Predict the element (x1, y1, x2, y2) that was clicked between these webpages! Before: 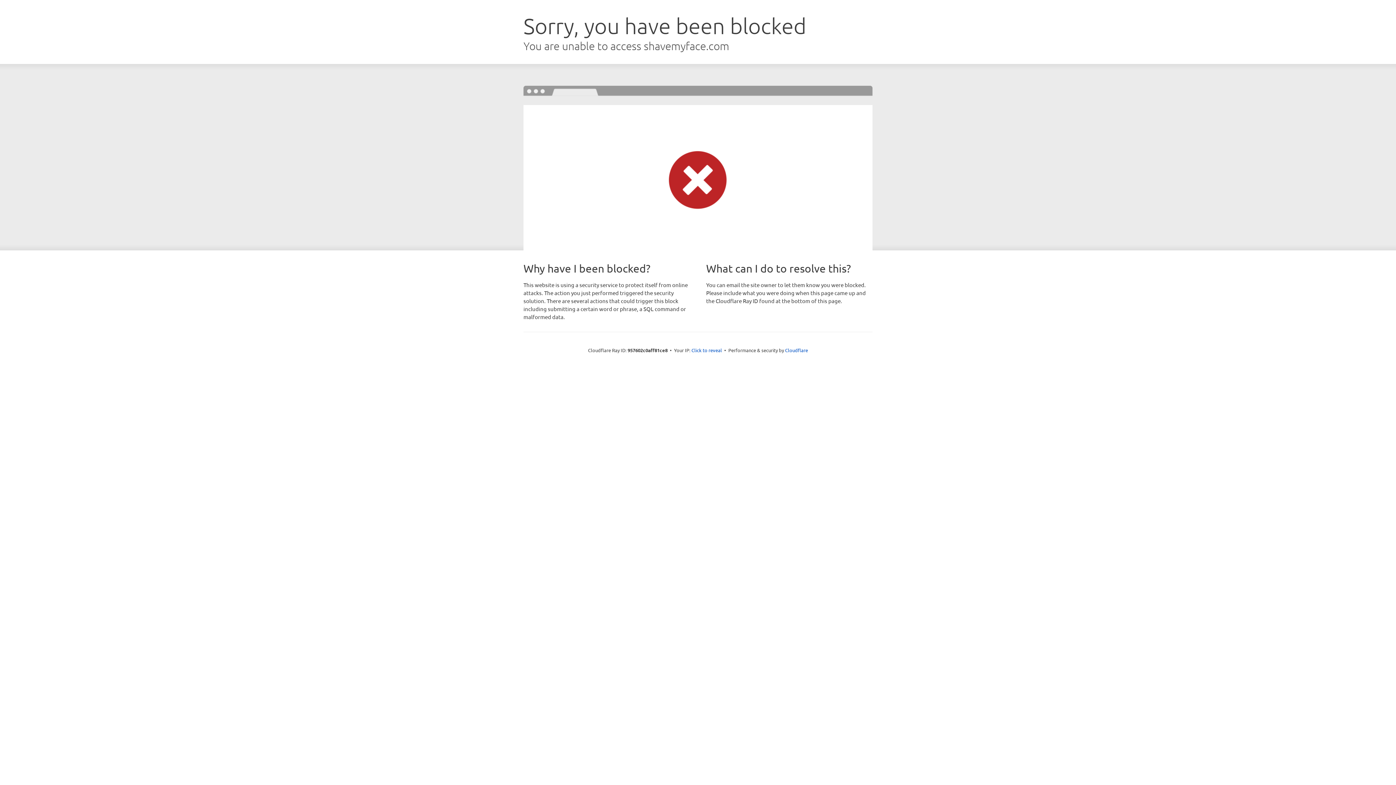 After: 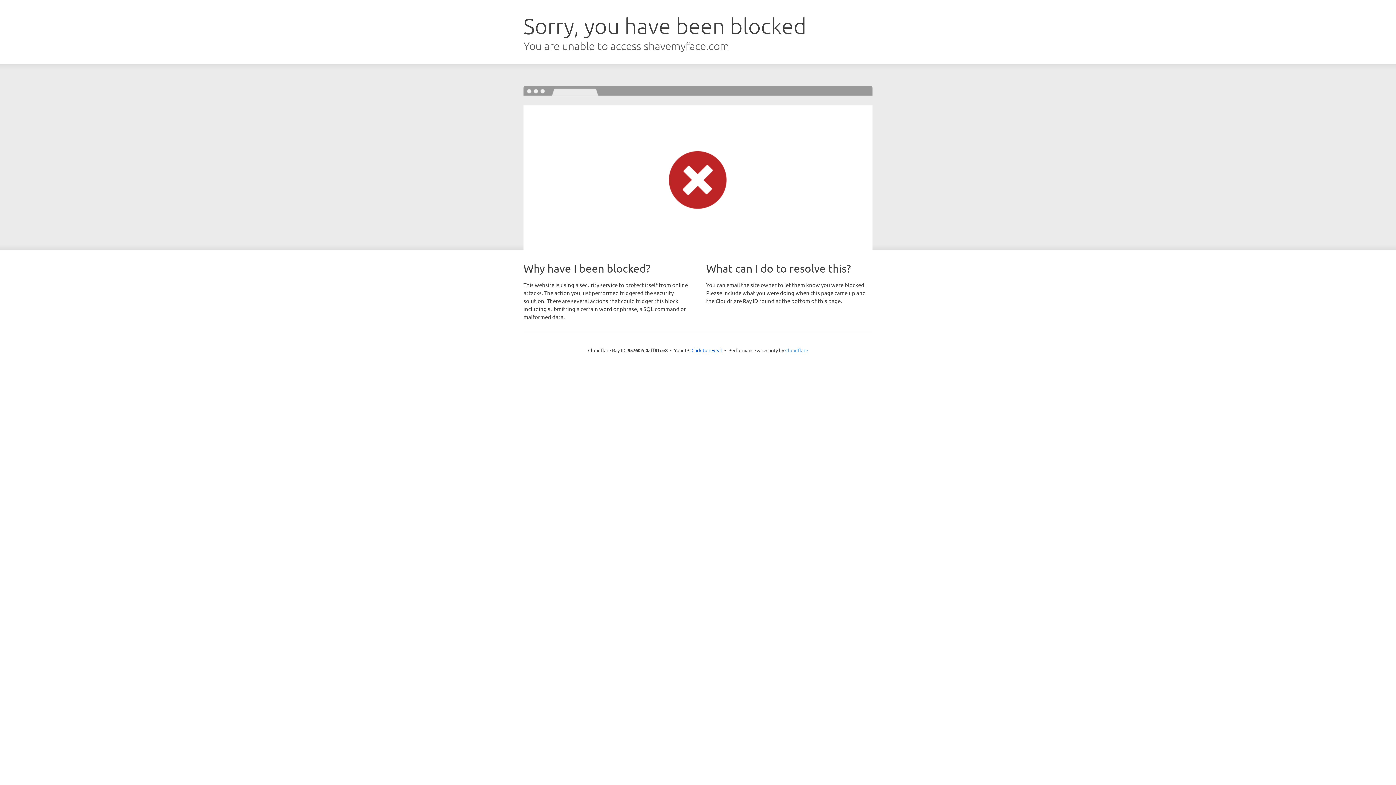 Action: label: Cloudflare bbox: (785, 347, 808, 353)